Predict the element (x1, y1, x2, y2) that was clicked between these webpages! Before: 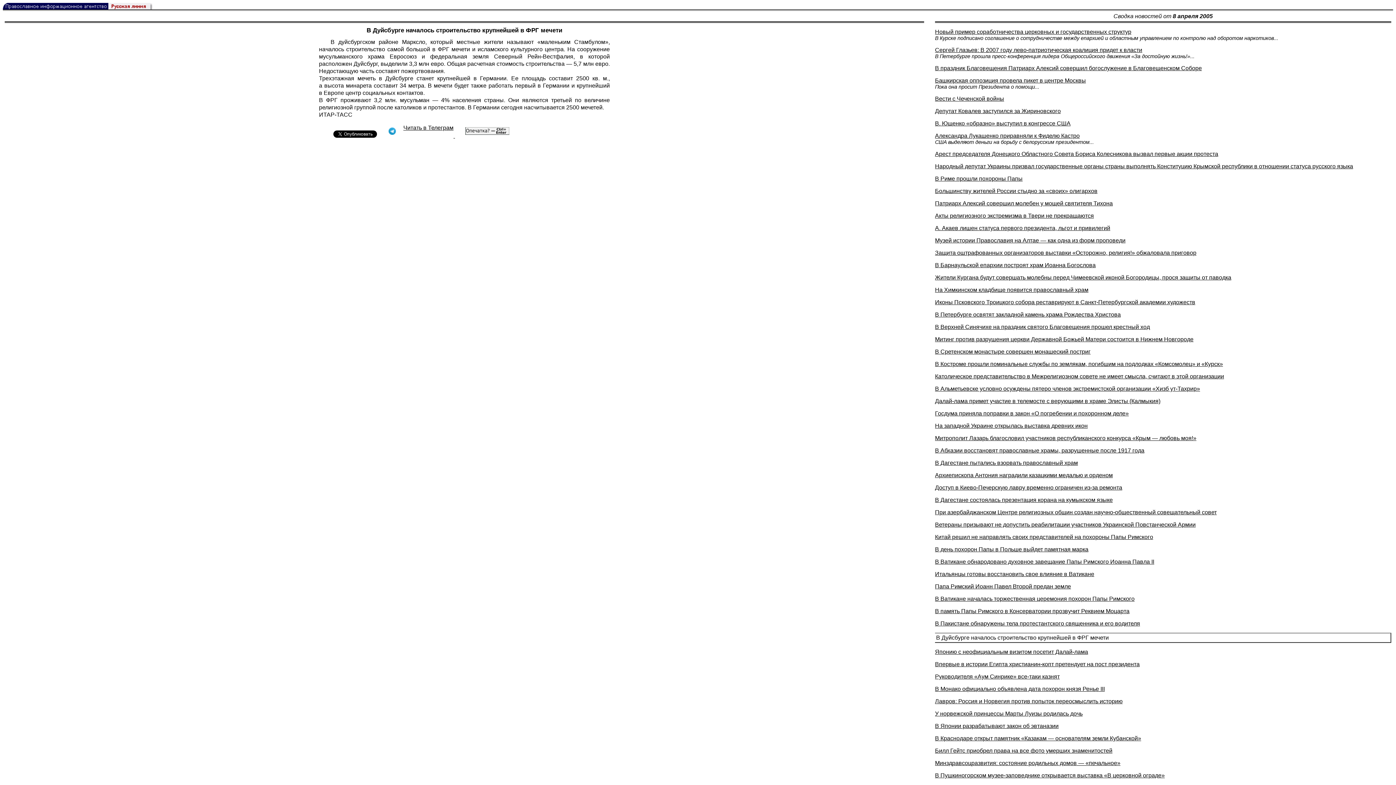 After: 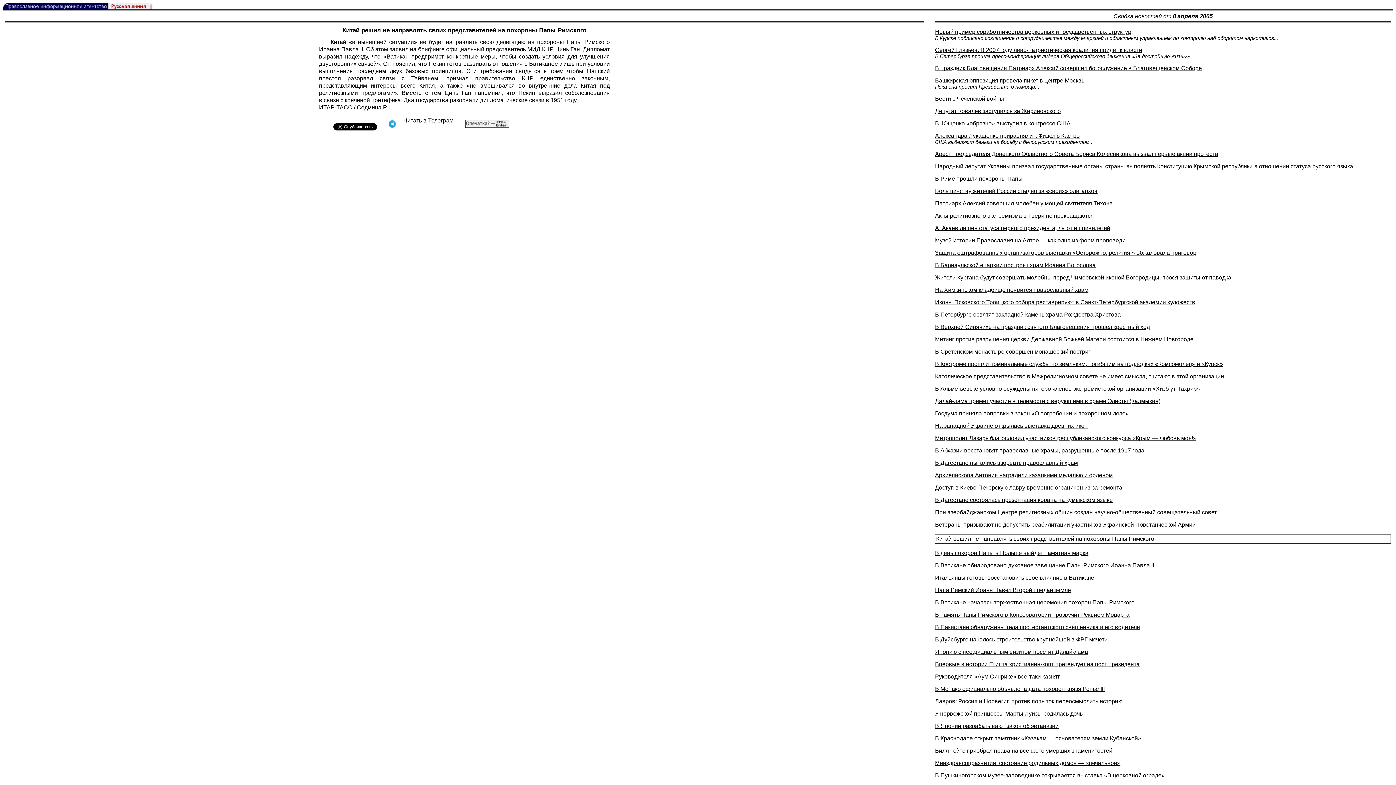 Action: bbox: (935, 534, 1153, 540) label: Китай решил не направлять своих представителей на похороны Папы Римского